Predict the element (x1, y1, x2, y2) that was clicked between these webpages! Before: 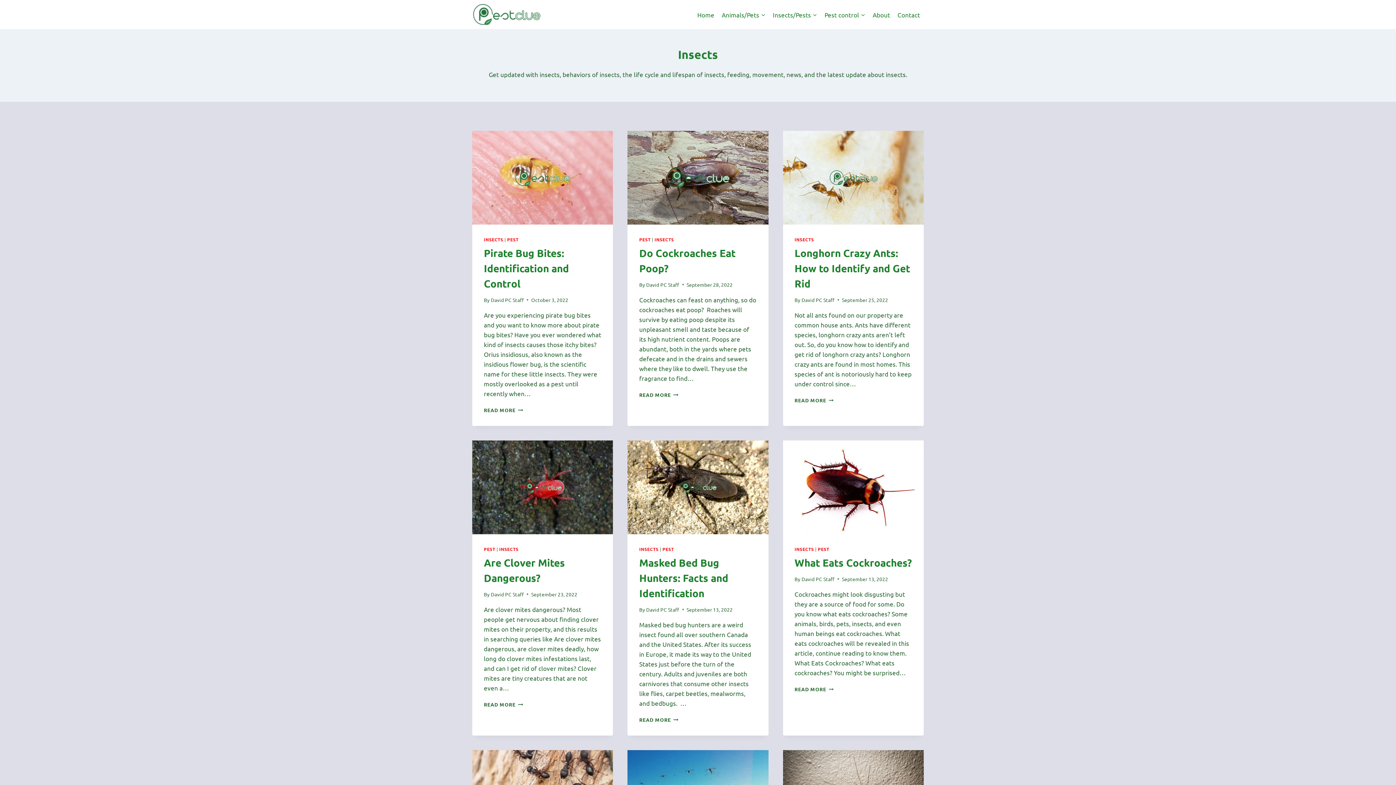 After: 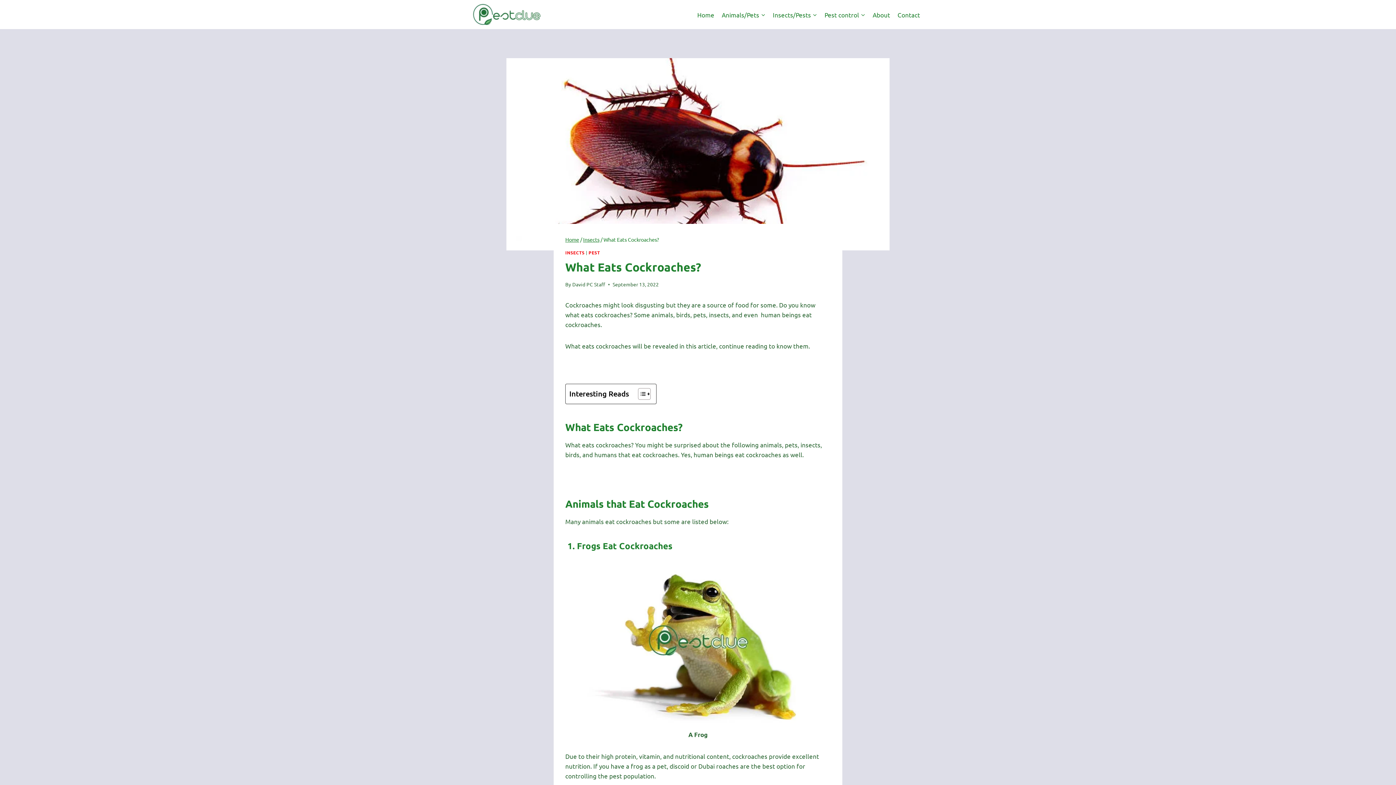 Action: bbox: (783, 440, 923, 534)